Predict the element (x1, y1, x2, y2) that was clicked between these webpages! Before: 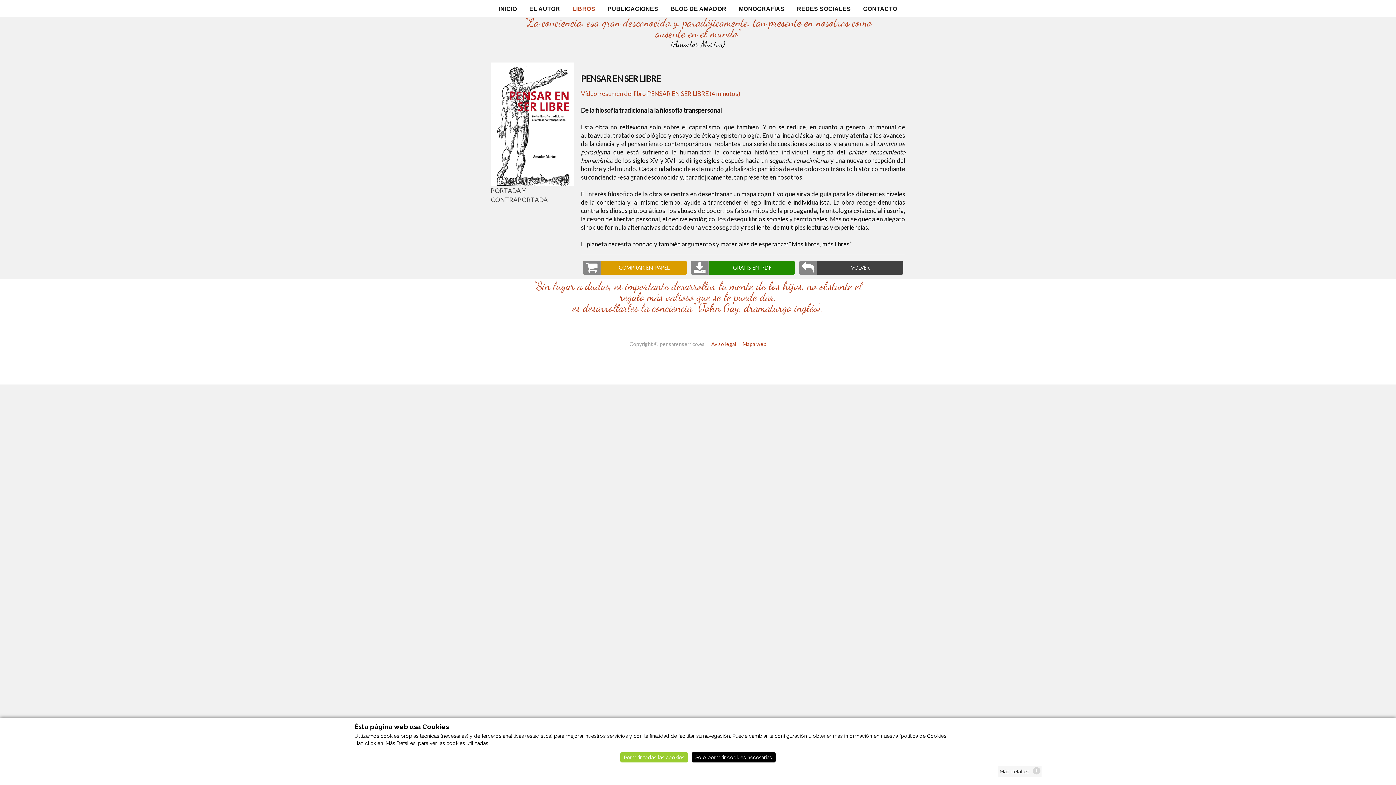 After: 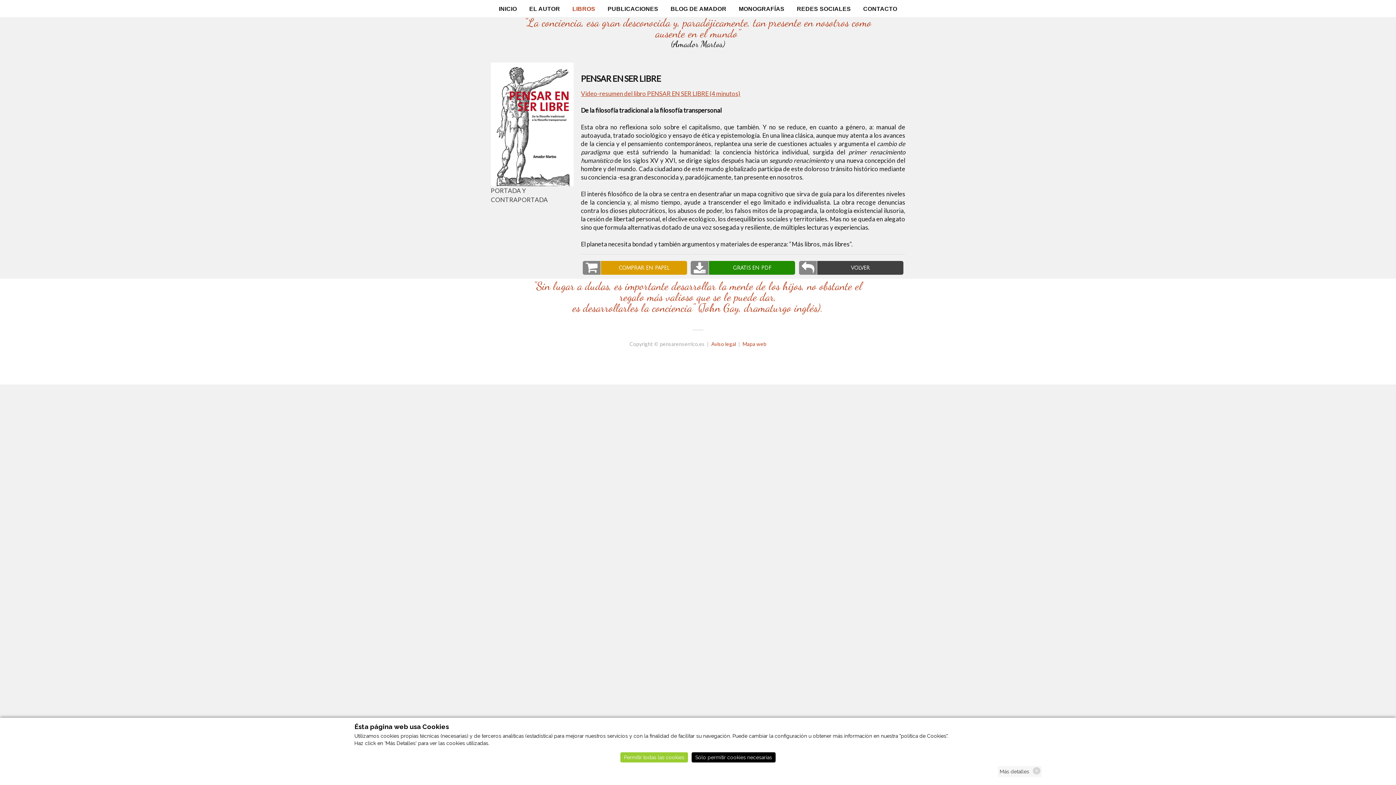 Action: bbox: (581, 89, 740, 97) label: Vídeo-resumen del libro PENSAR EN SER LIBRE (4 minutos)